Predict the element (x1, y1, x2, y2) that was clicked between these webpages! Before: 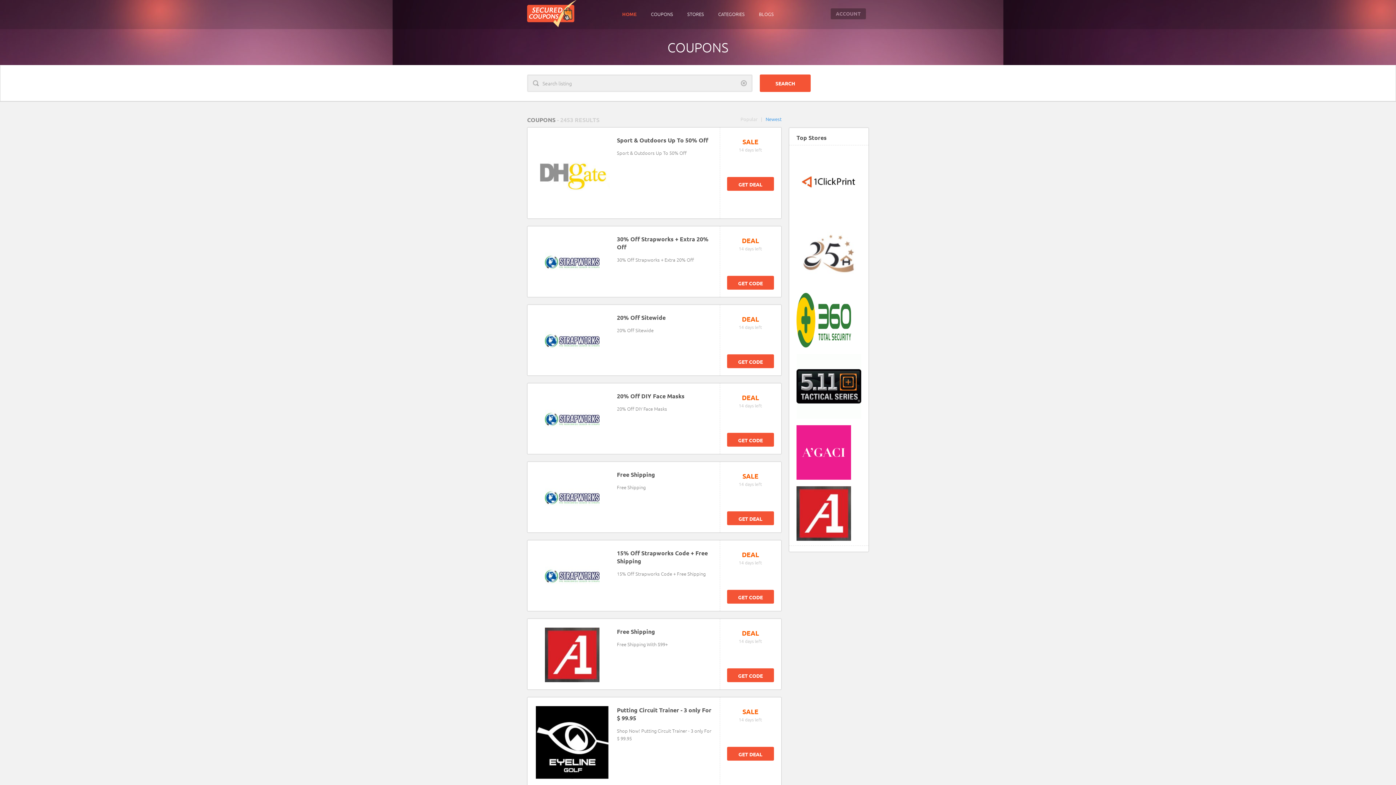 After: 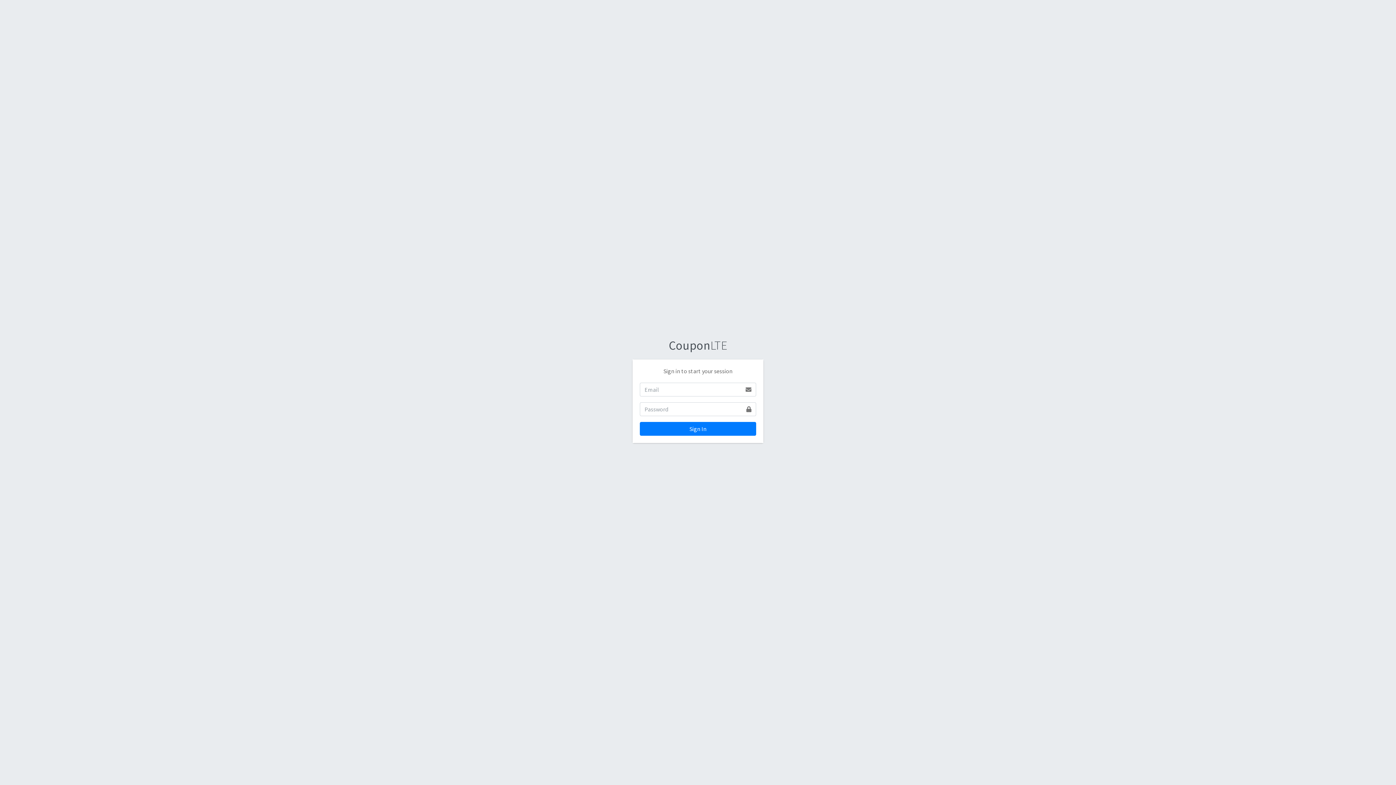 Action: bbox: (830, 8, 866, 19) label: ACCOUNT